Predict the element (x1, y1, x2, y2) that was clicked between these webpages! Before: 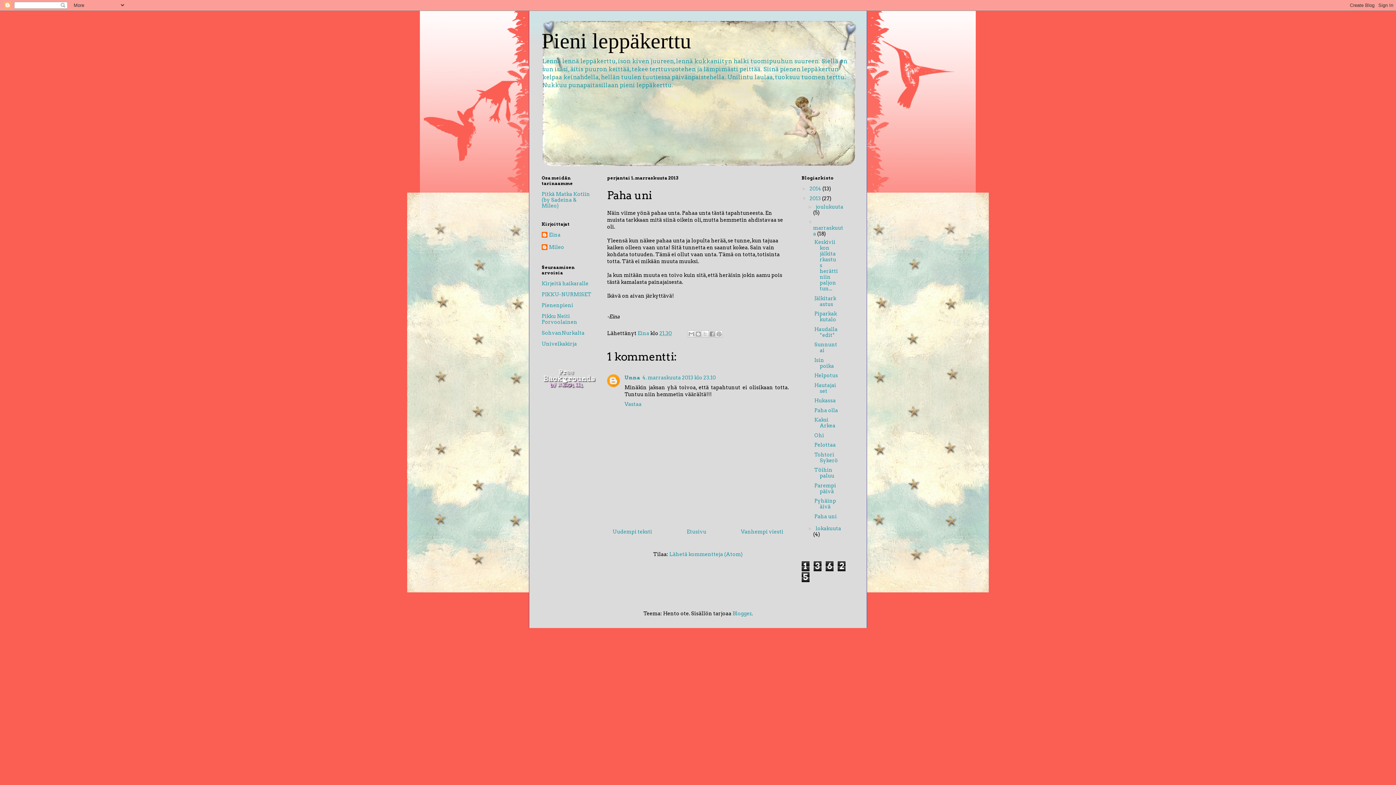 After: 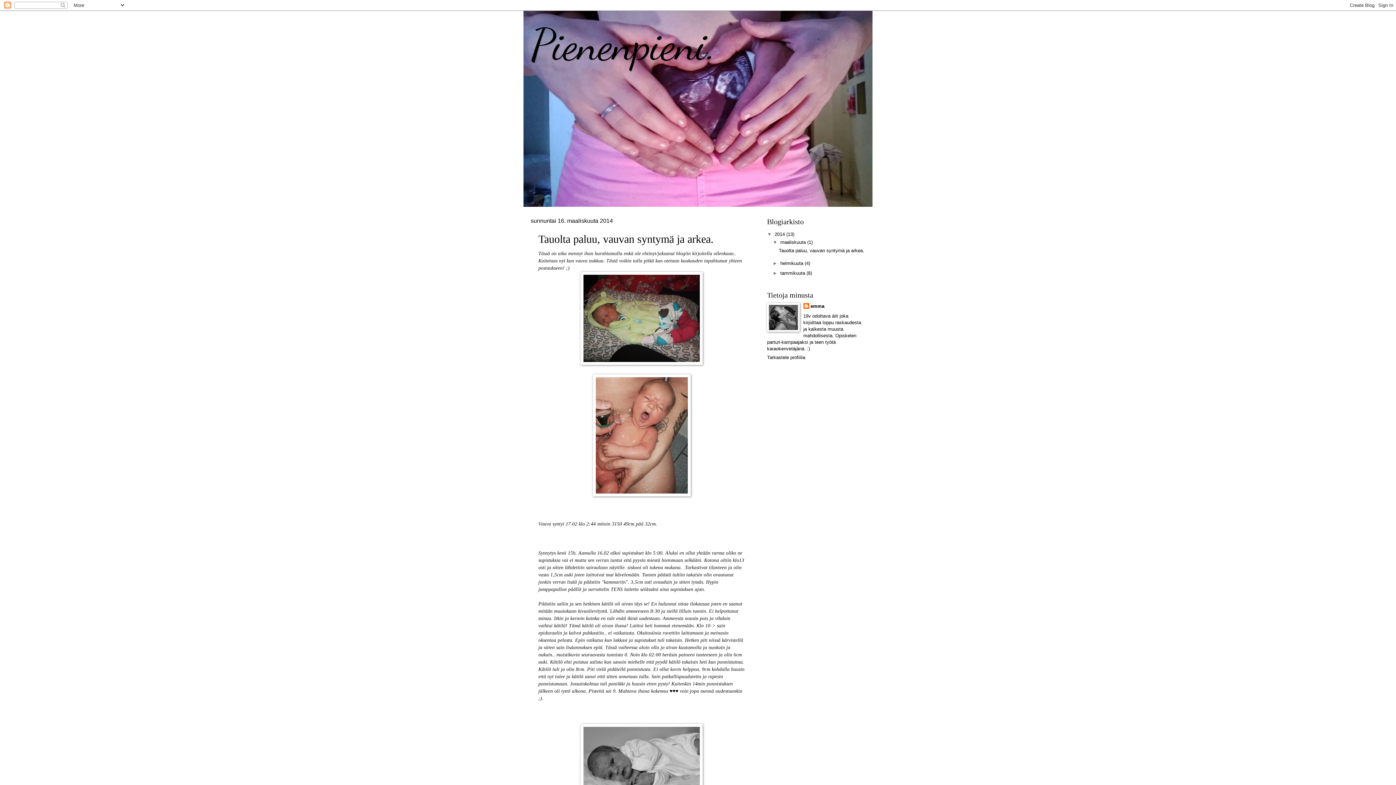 Action: bbox: (541, 302, 573, 308) label: Pienenpieni